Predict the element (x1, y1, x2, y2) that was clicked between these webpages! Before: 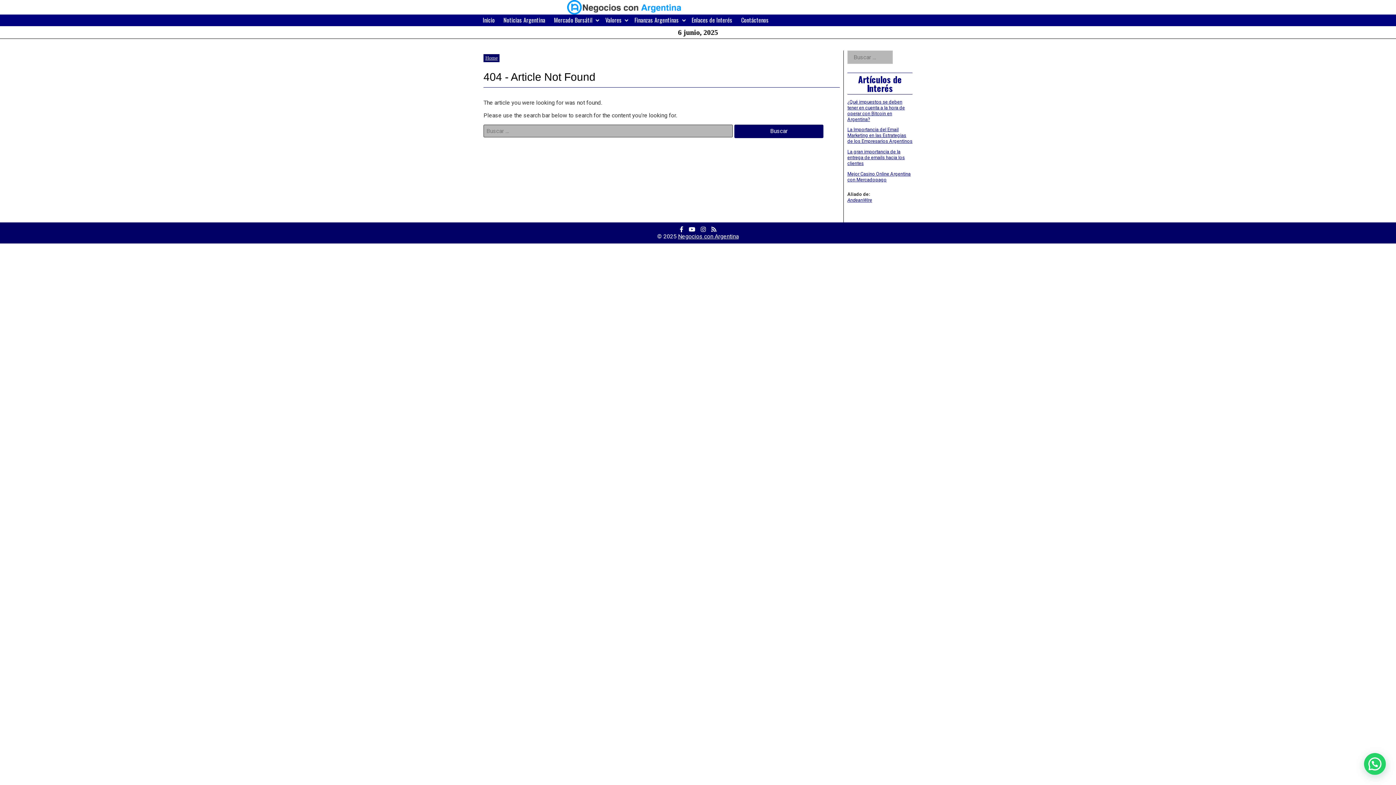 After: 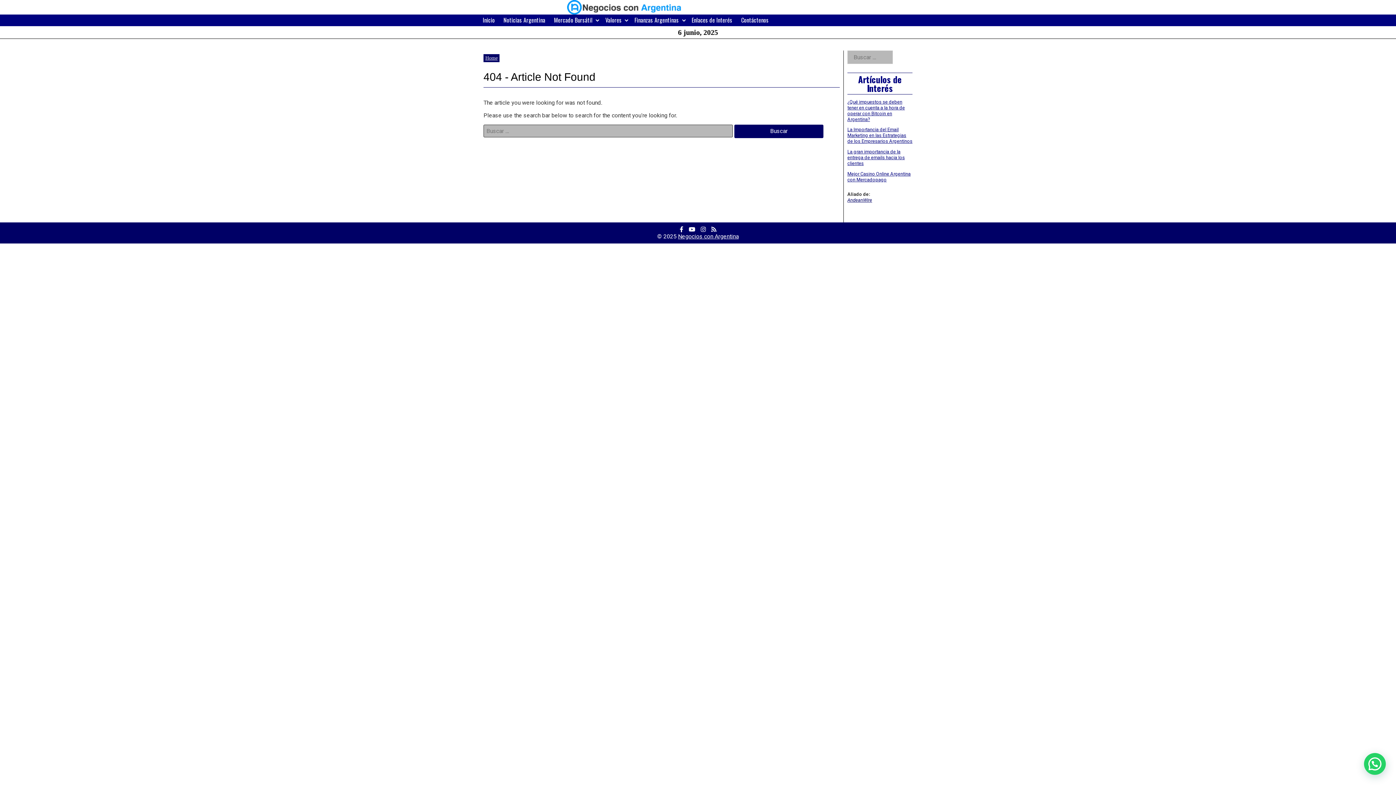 Action: bbox: (847, 197, 872, 202) label: AndeanWire